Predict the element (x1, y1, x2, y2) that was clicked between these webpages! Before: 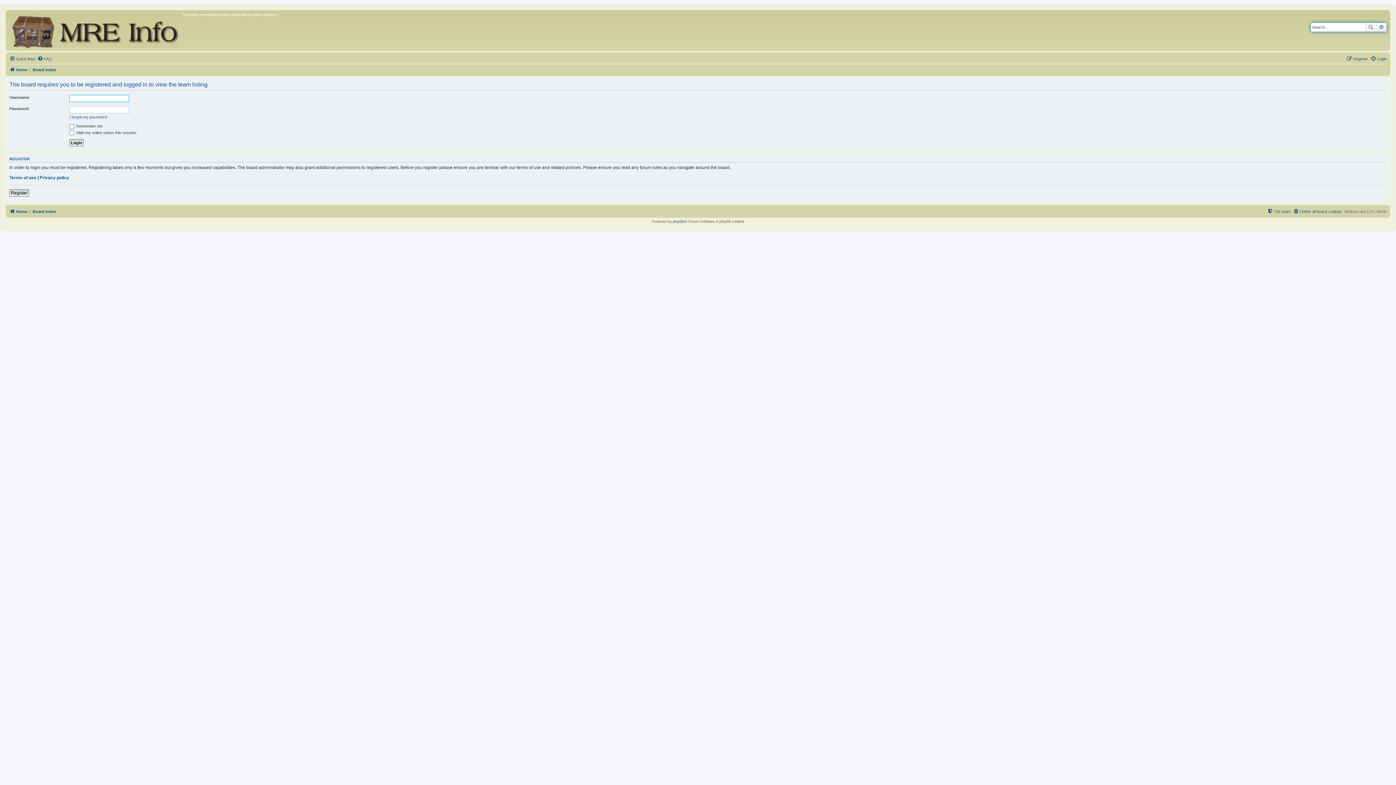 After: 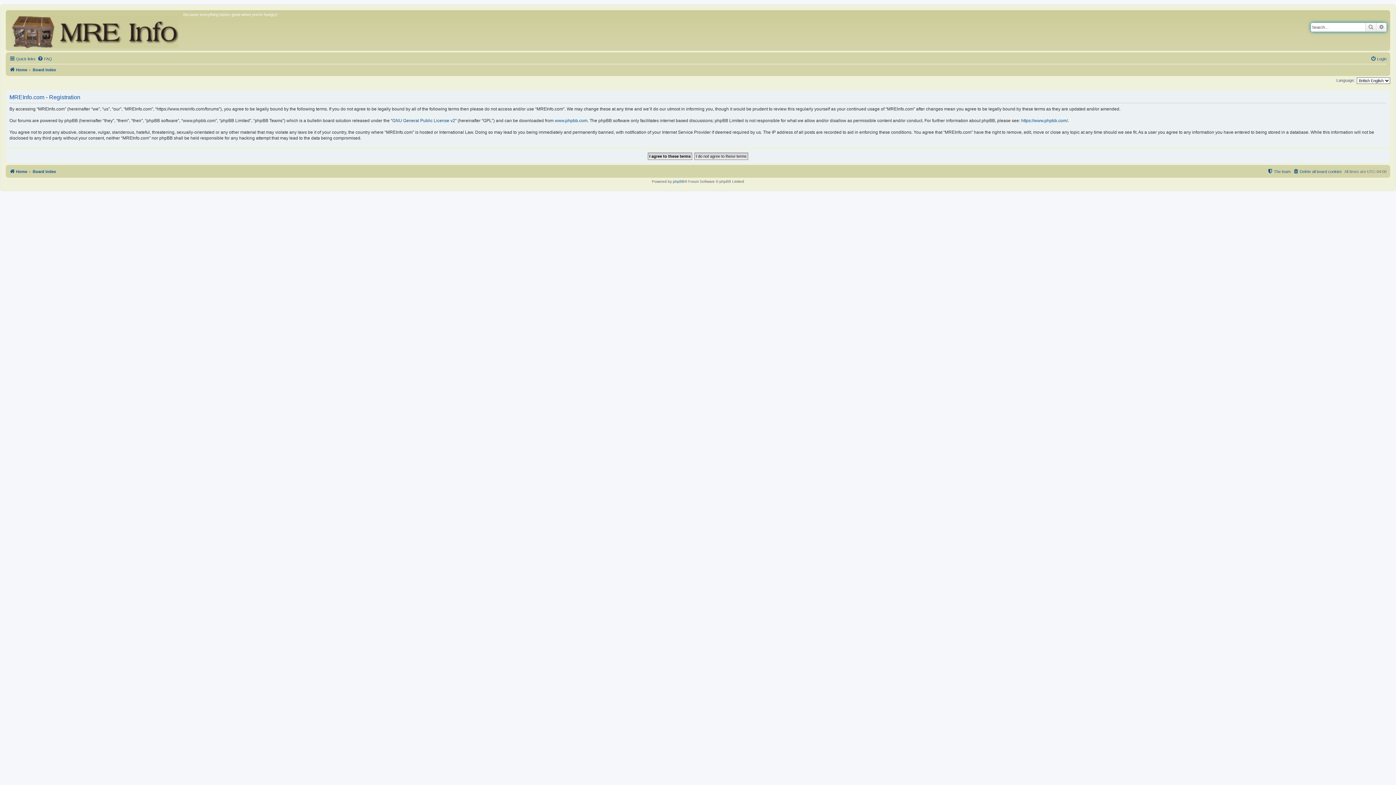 Action: label: Register bbox: (9, 189, 29, 196)